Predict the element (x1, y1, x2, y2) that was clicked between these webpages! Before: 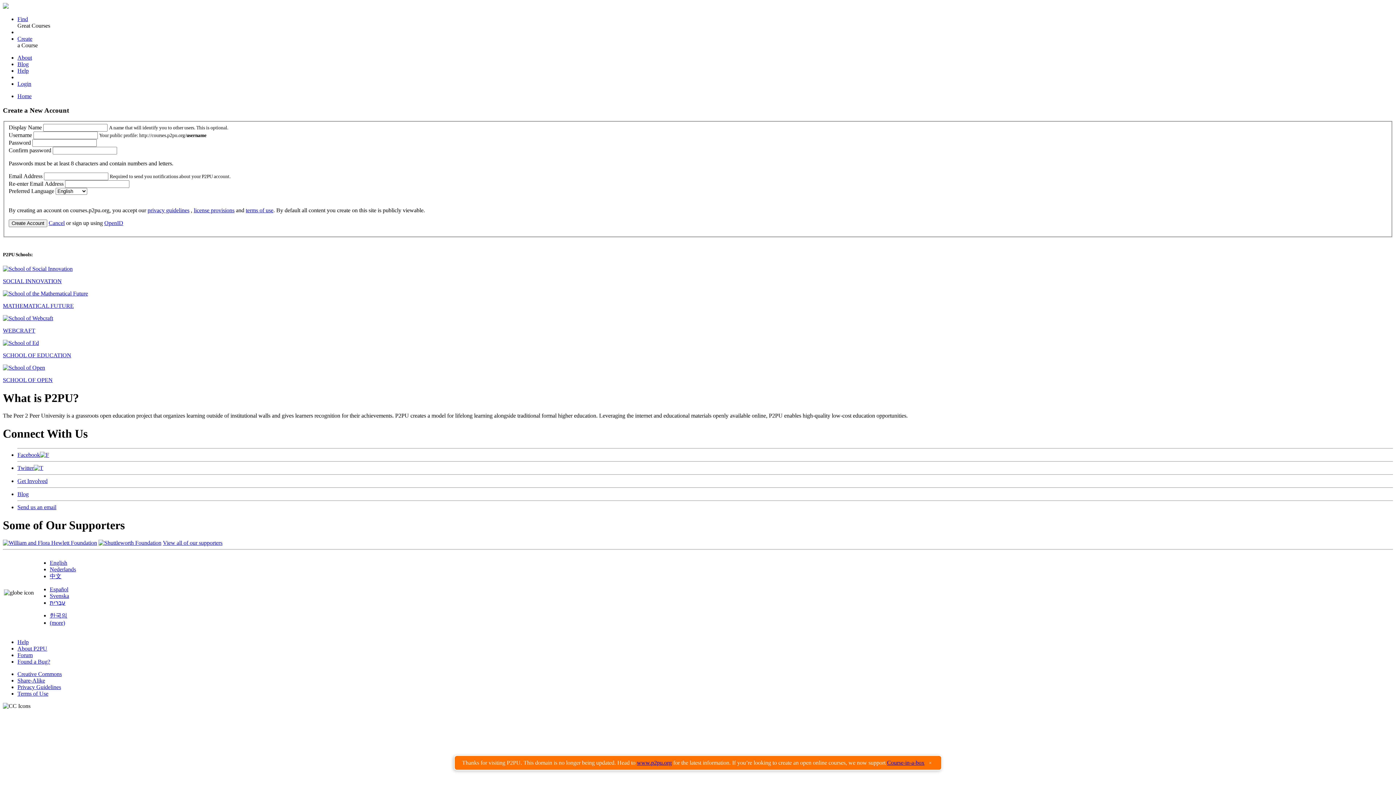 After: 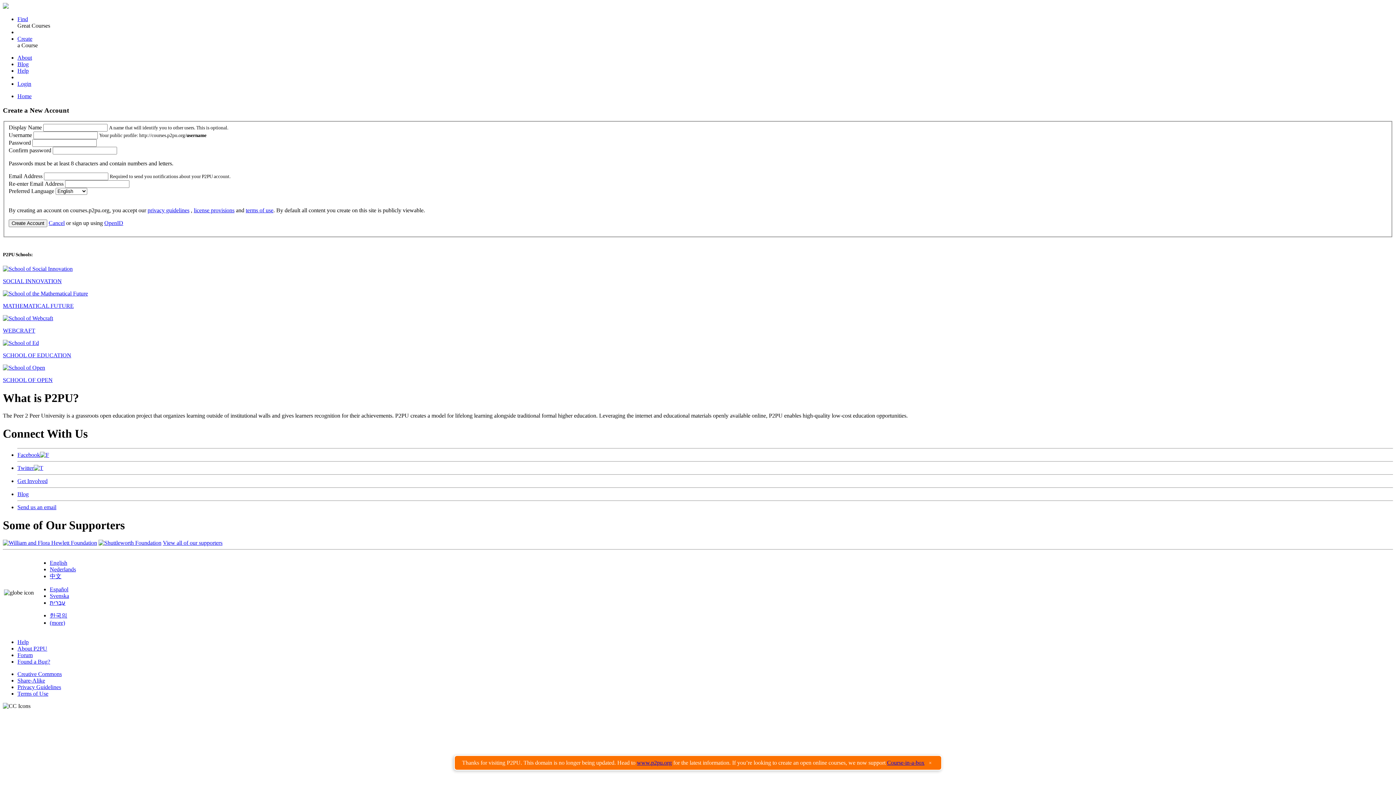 Action: bbox: (17, 645, 47, 652) label: About P2PU